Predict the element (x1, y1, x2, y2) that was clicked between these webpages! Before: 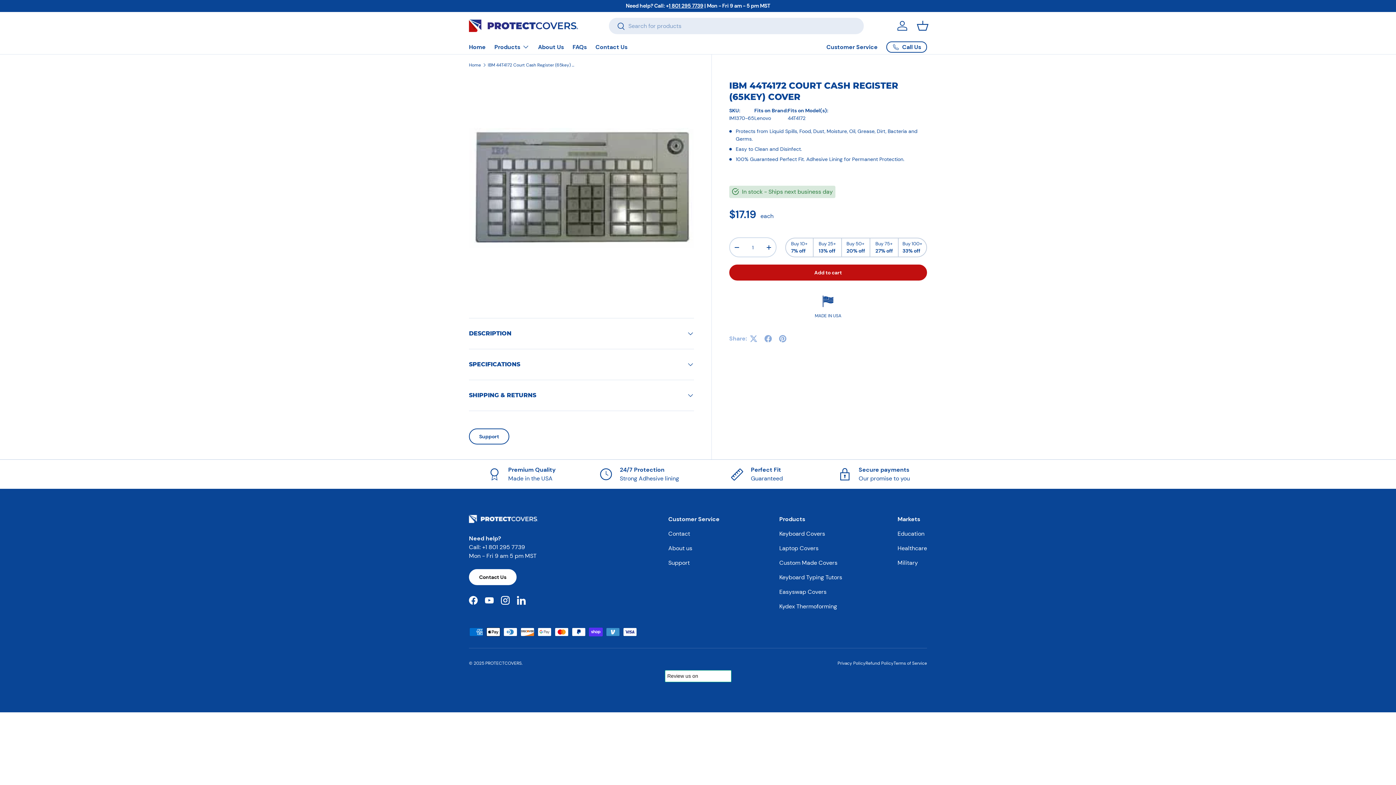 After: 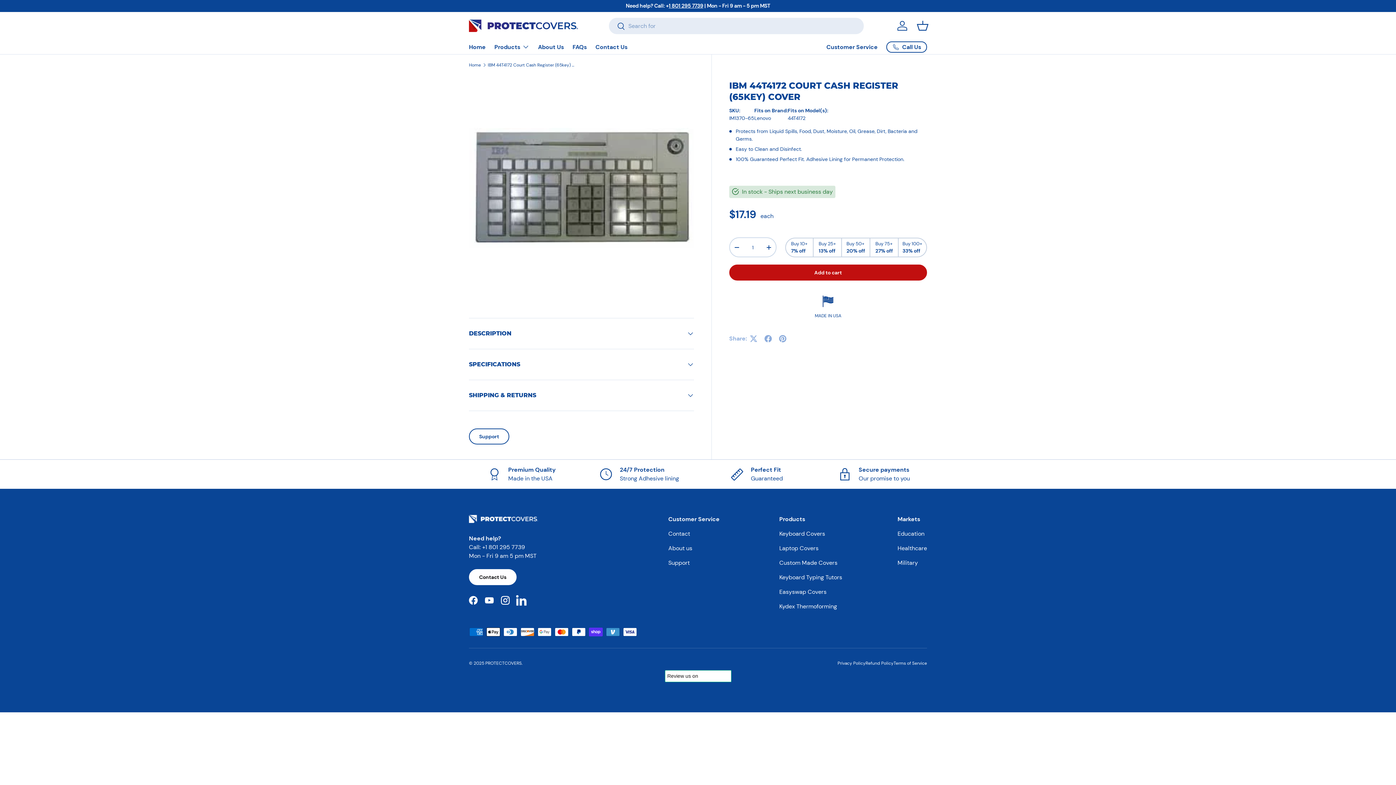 Action: bbox: (513, 592, 529, 608) label: LinkedIn